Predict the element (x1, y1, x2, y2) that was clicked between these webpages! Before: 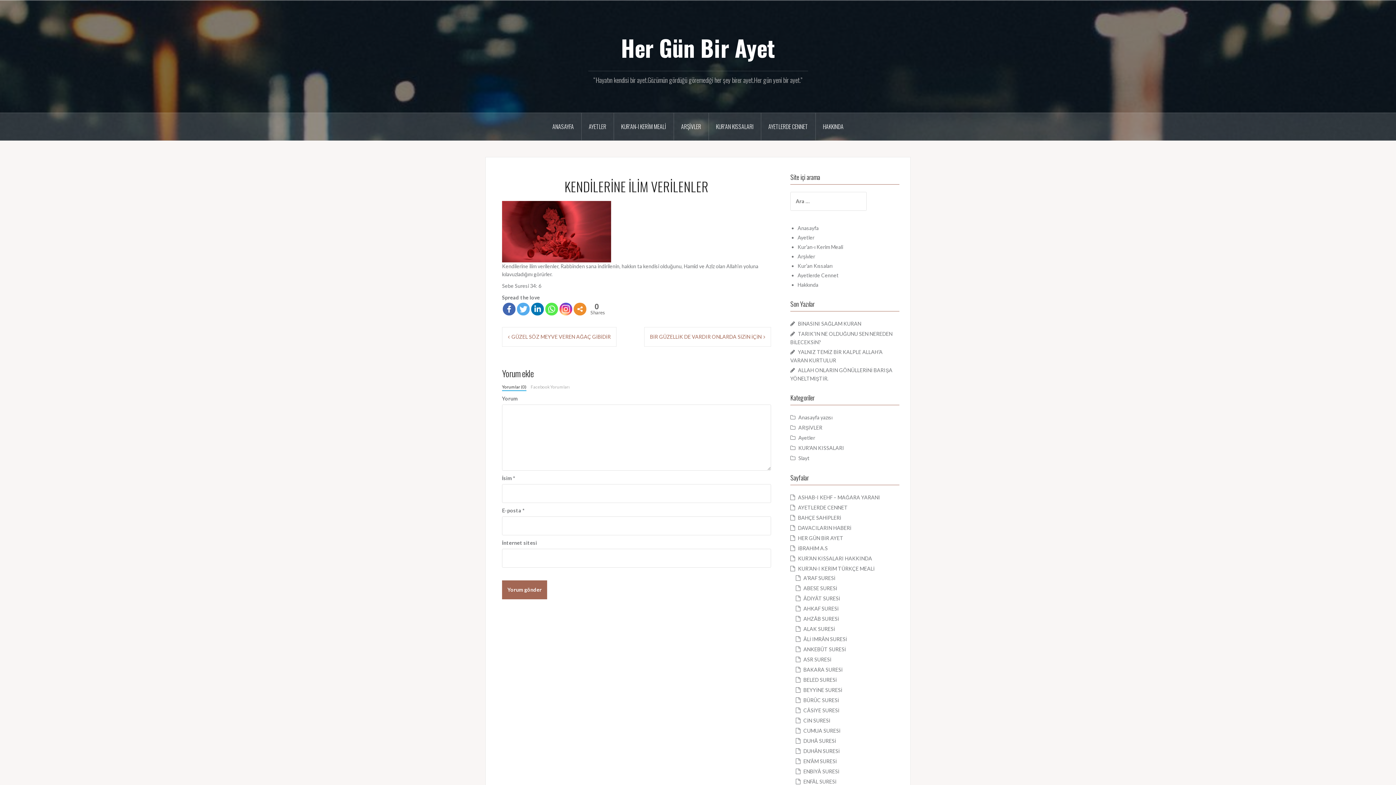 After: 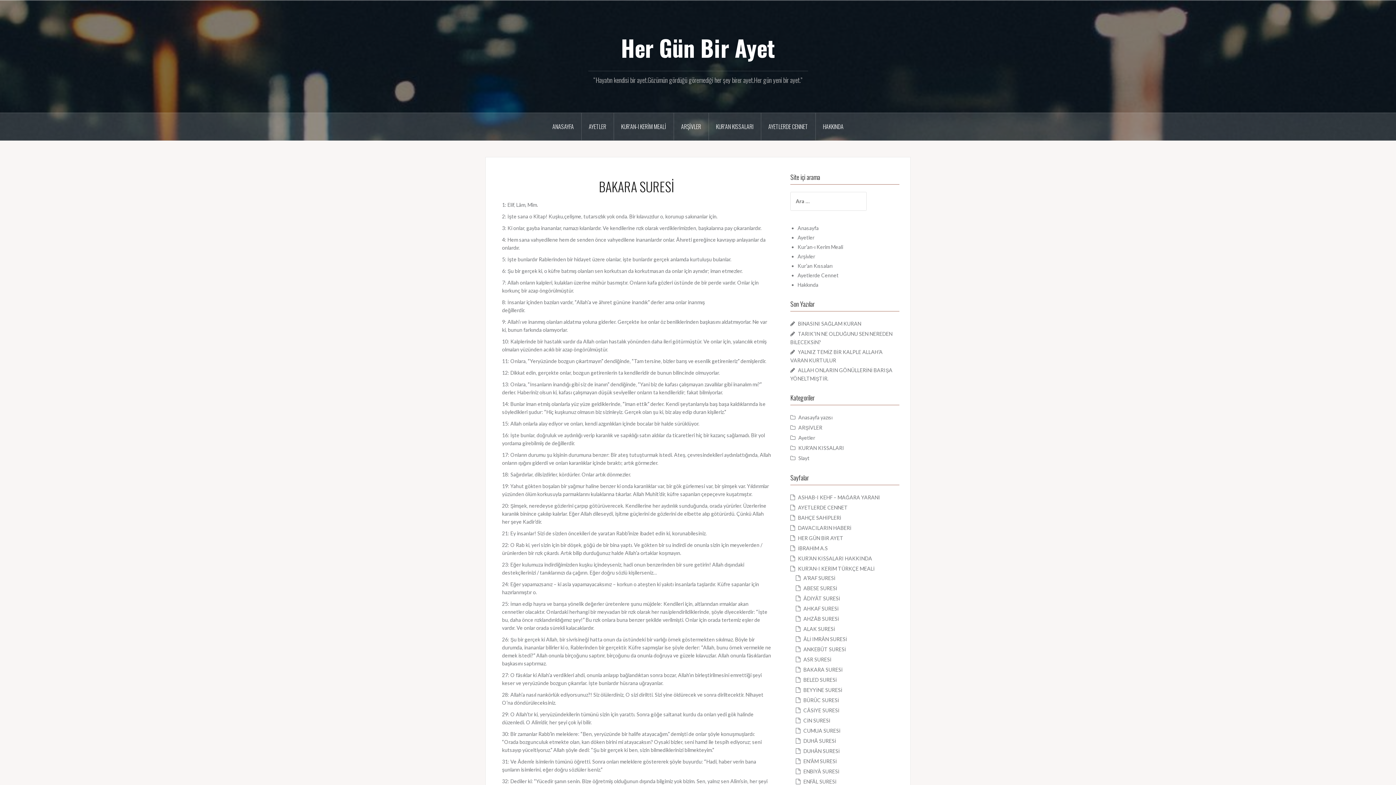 Action: label: BAKARA SURESİ bbox: (803, 666, 842, 673)